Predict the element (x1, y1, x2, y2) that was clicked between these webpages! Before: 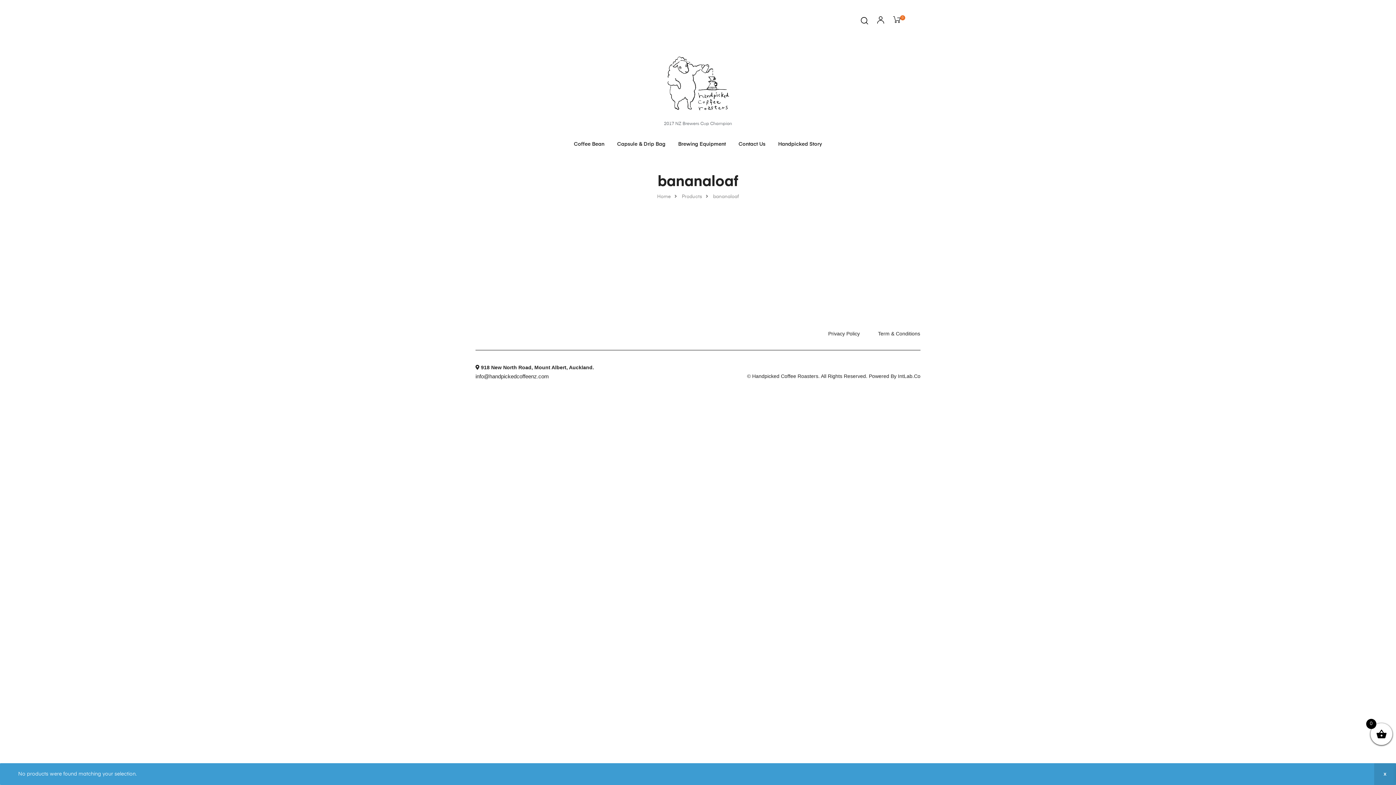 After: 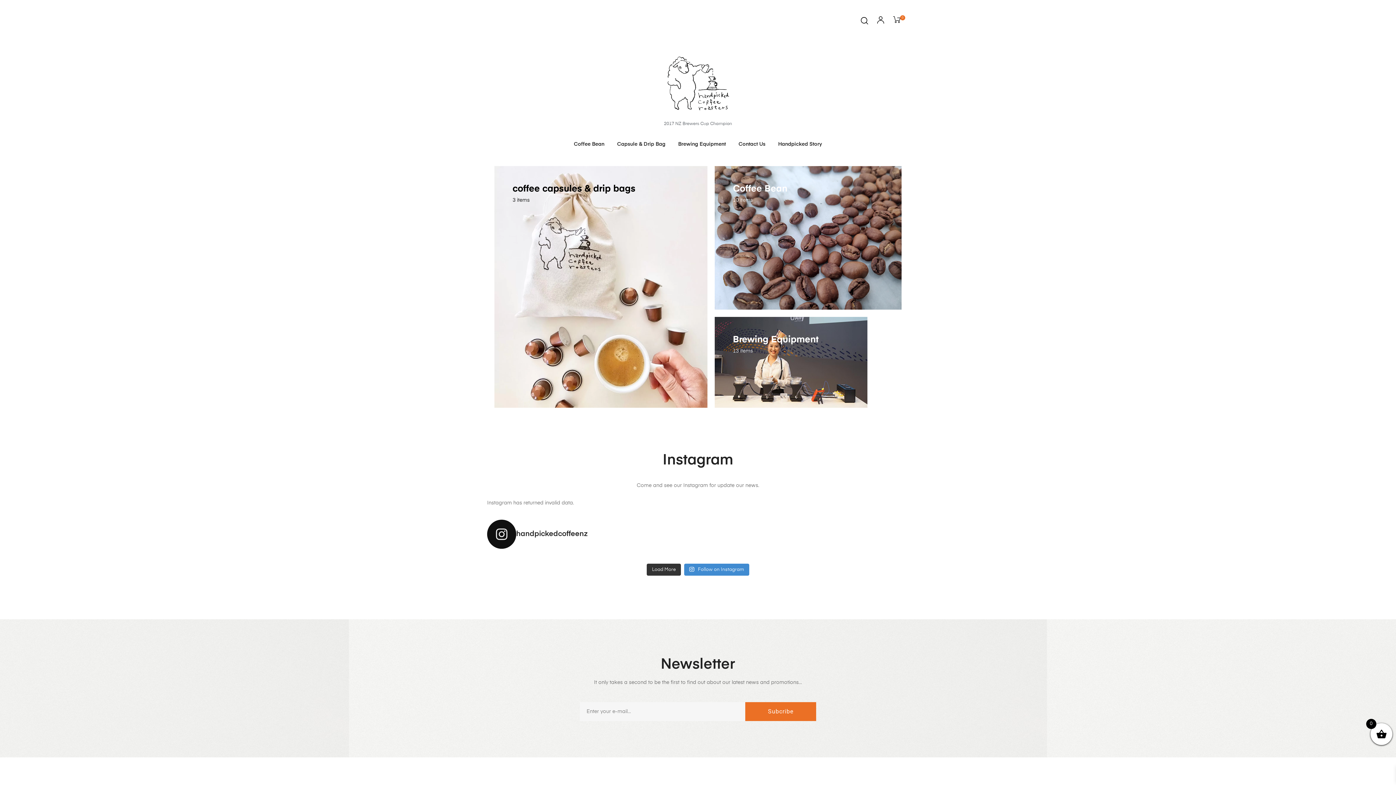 Action: bbox: (657, 194, 671, 199) label: Home